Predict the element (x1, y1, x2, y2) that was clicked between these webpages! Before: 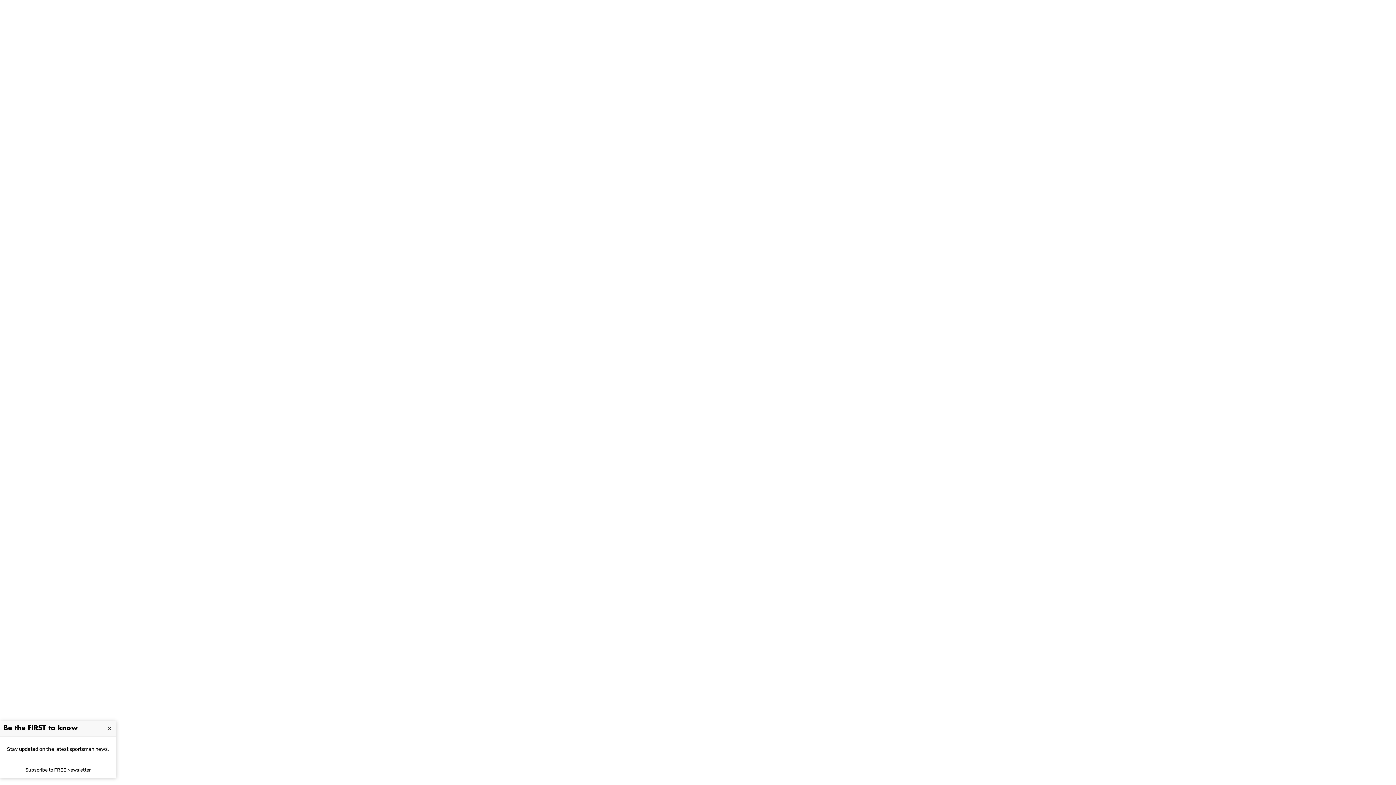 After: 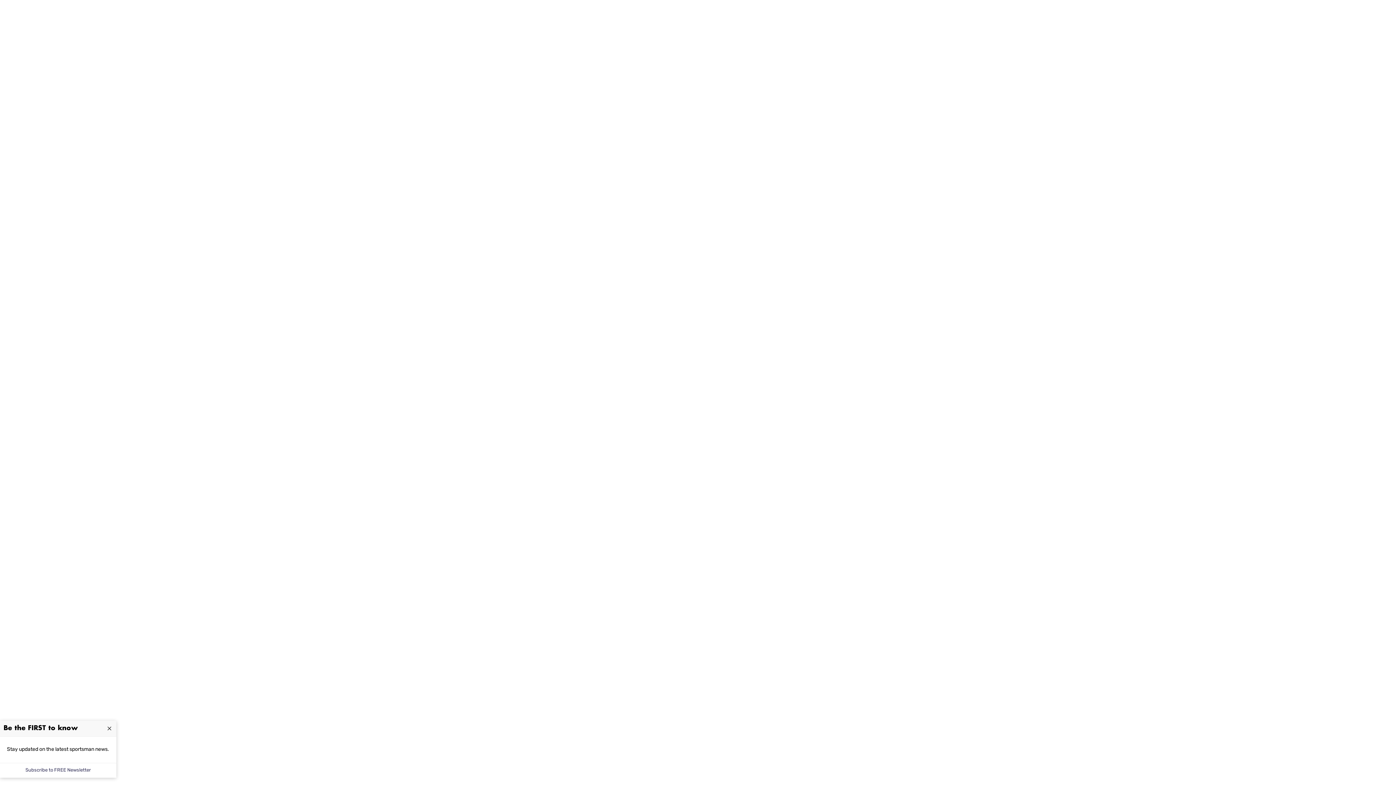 Action: label: Subscribe to FREE Newsletter bbox: (21, 763, 94, 778)